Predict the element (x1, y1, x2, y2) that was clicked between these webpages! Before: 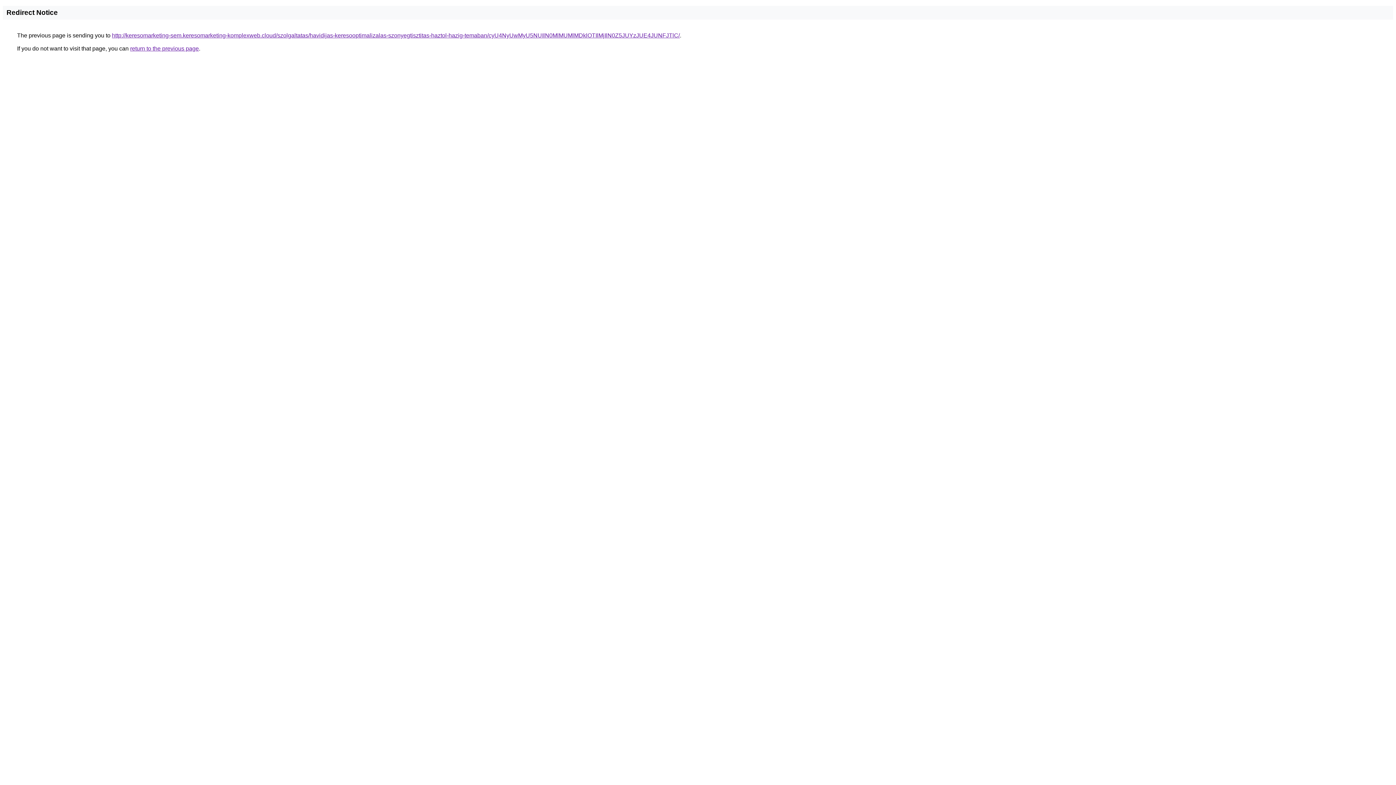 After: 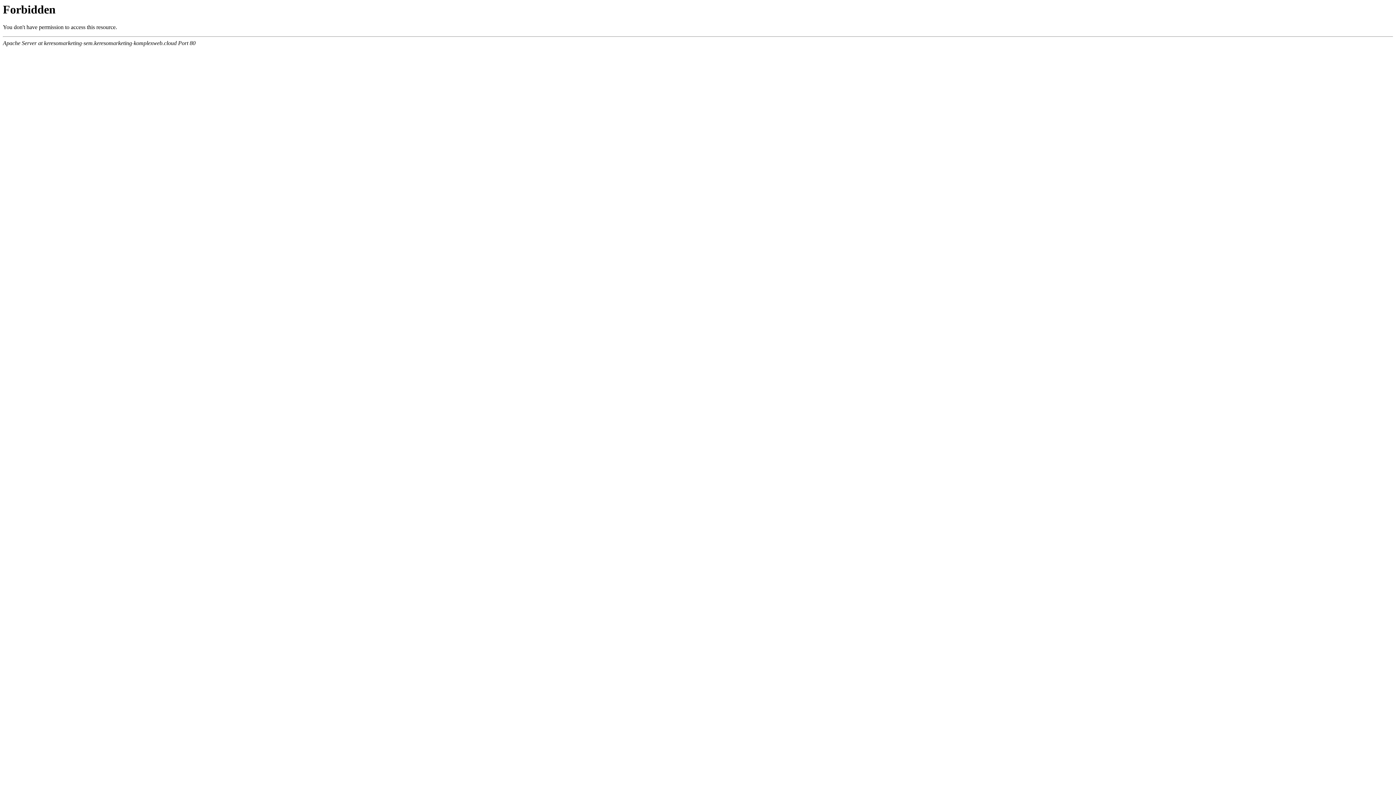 Action: label: http://keresomarketing-sem.keresomarketing-komplexweb.cloud/szolgaltatas/havidijas-keresooptimalizalas-szonyegtisztitas-haztol-hazig-temaban/cyU4NyUwMyU5NUIlN0MlMUMlMDklOTIlMjIlN0Z5JUYzJUE4JUNFJTlC/ bbox: (112, 32, 680, 38)